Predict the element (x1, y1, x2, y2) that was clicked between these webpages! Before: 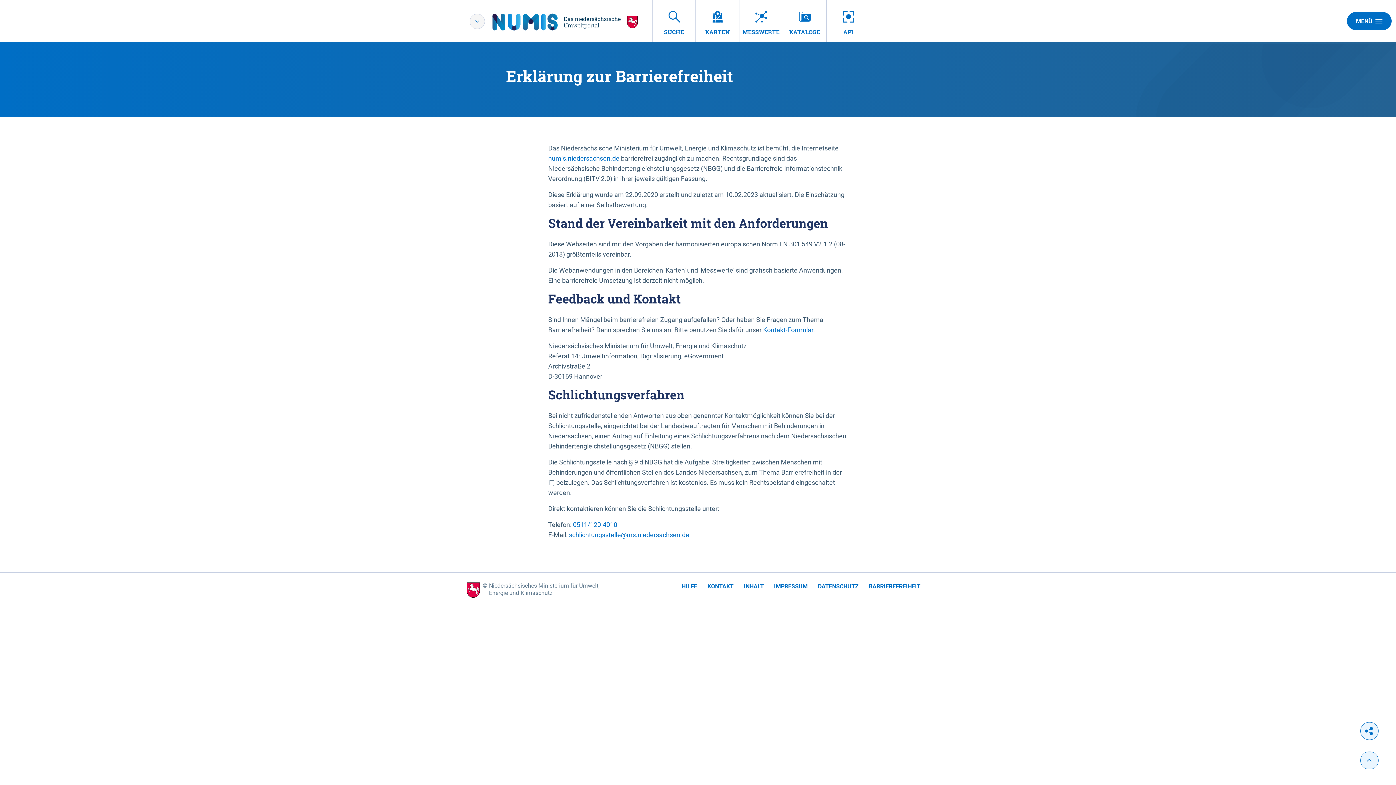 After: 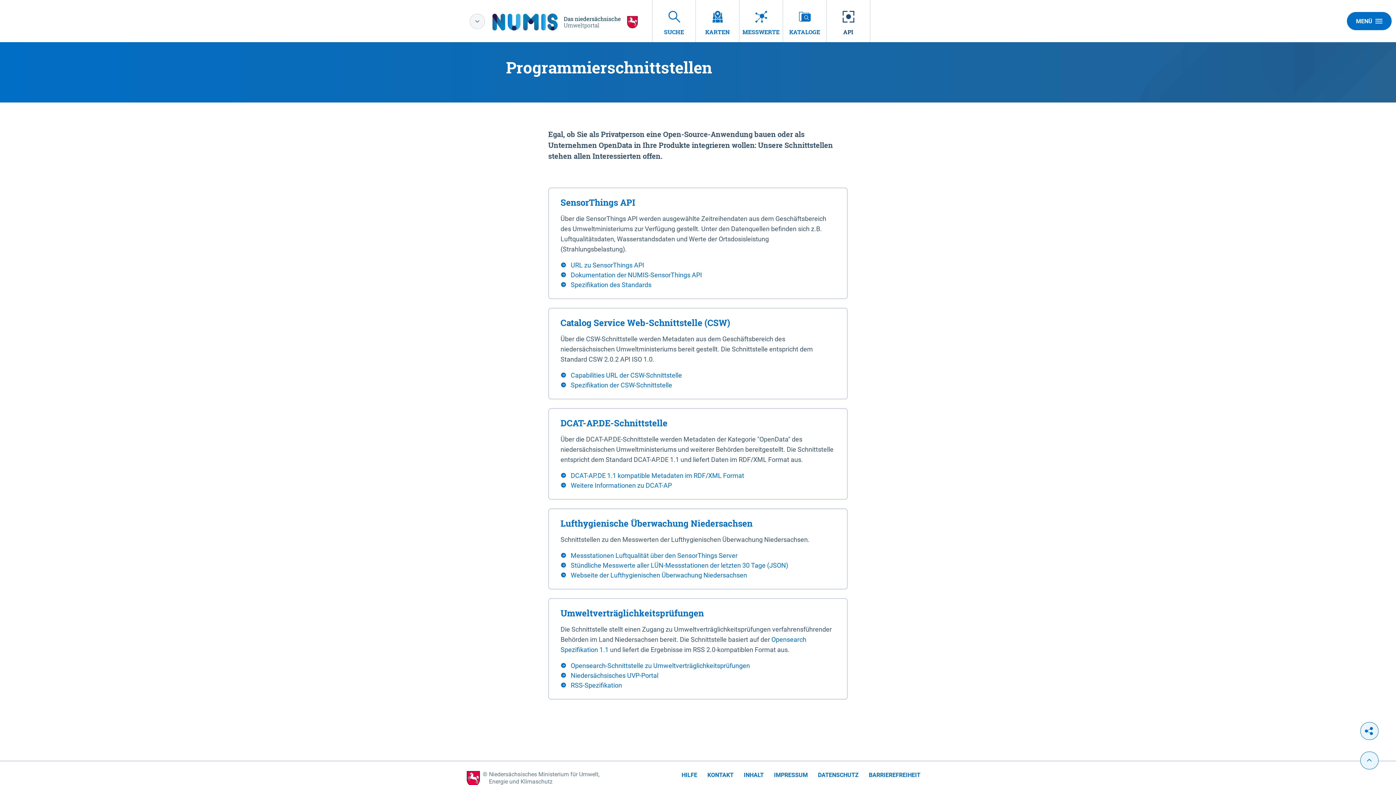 Action: bbox: (826, 0, 870, 42) label: API